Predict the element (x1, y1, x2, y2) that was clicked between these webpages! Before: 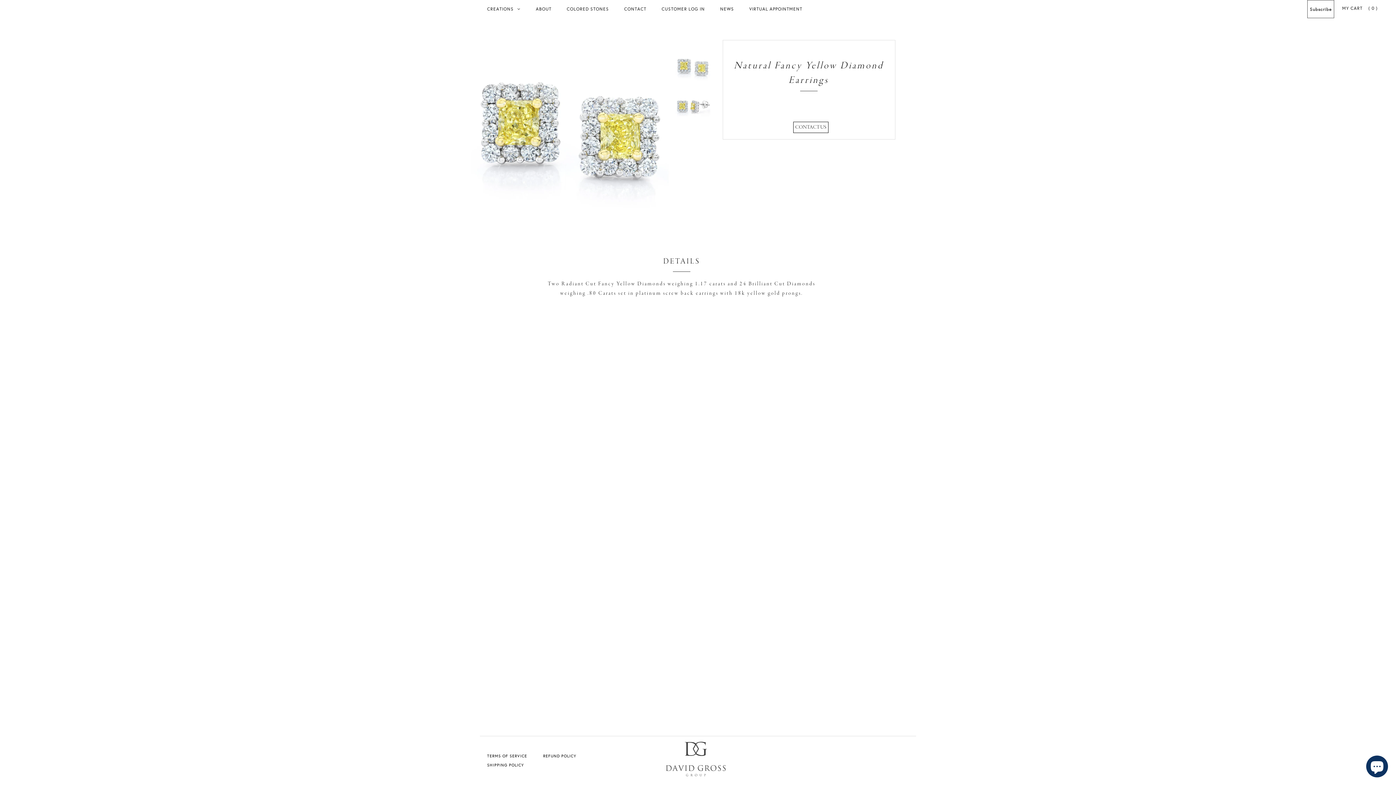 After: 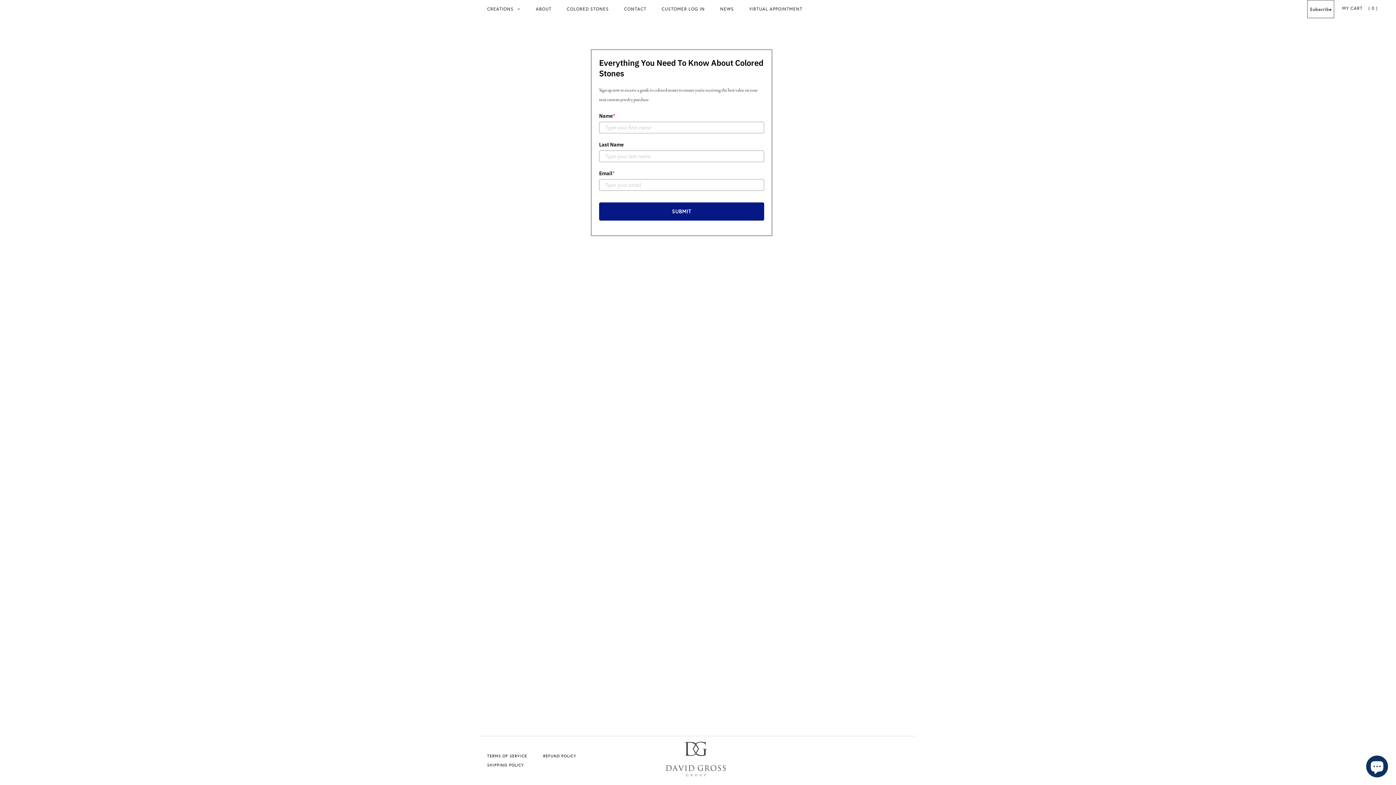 Action: label: COLORED STONES bbox: (559, 0, 616, 18)